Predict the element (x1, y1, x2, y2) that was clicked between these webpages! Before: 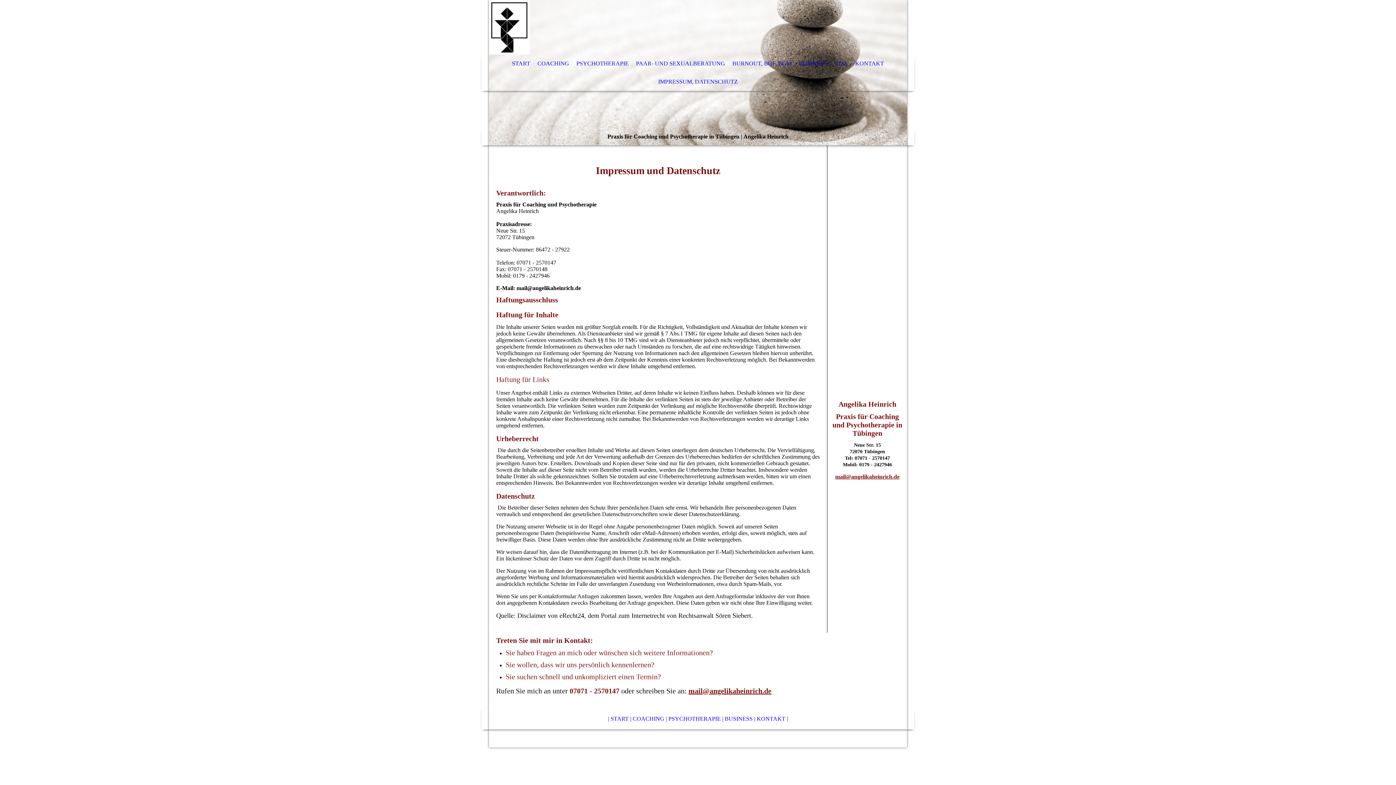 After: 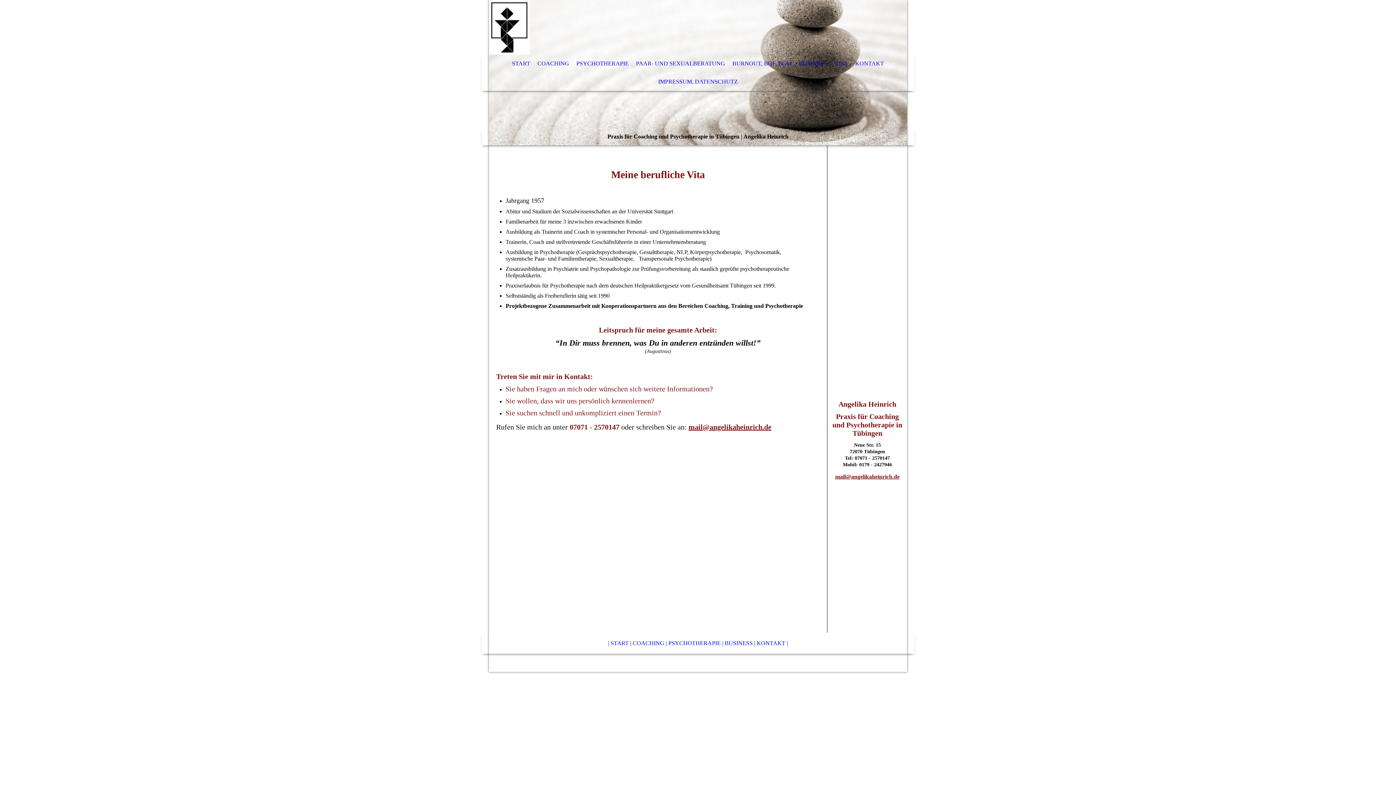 Action: label: VITA bbox: (830, 54, 851, 72)